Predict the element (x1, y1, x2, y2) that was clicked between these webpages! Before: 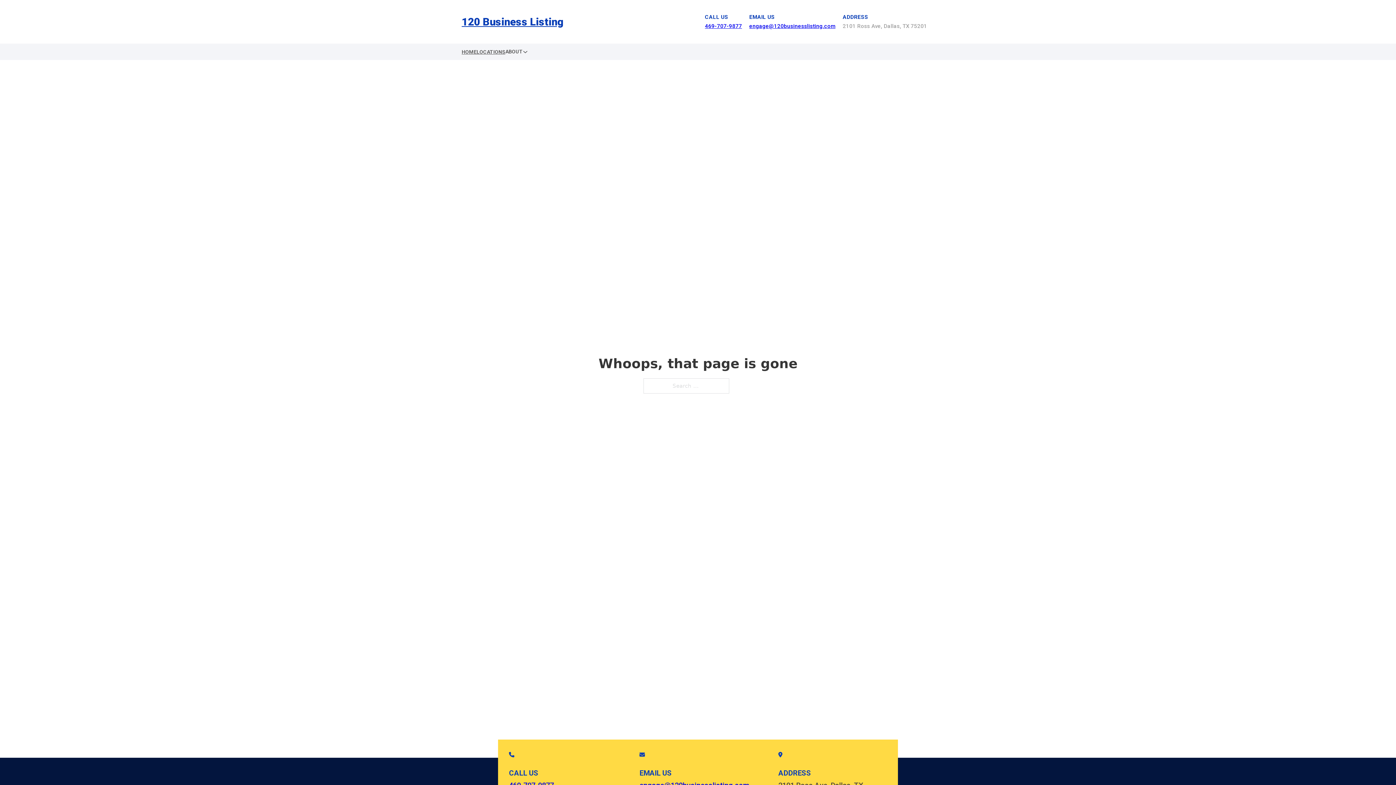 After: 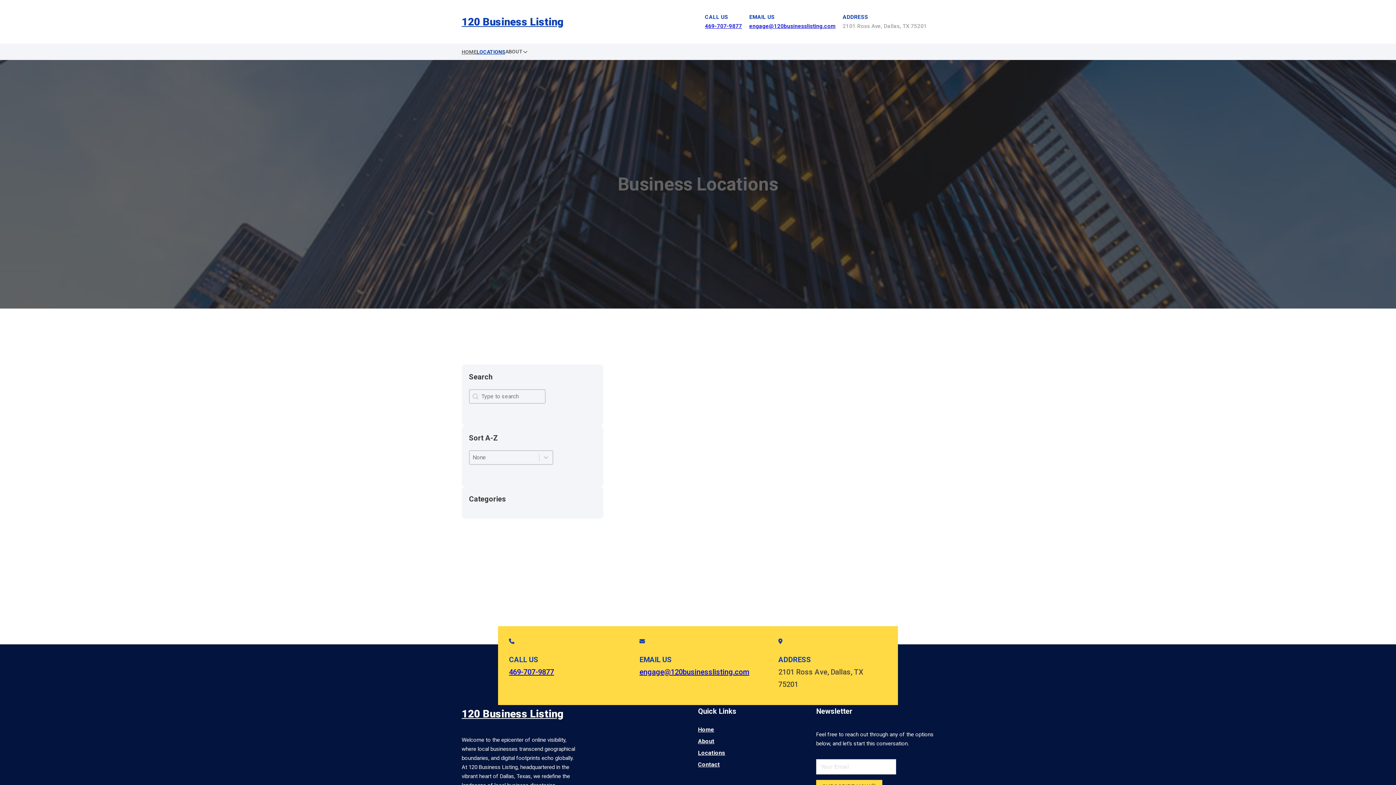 Action: label: LOCATIONS bbox: (476, 47, 505, 56)